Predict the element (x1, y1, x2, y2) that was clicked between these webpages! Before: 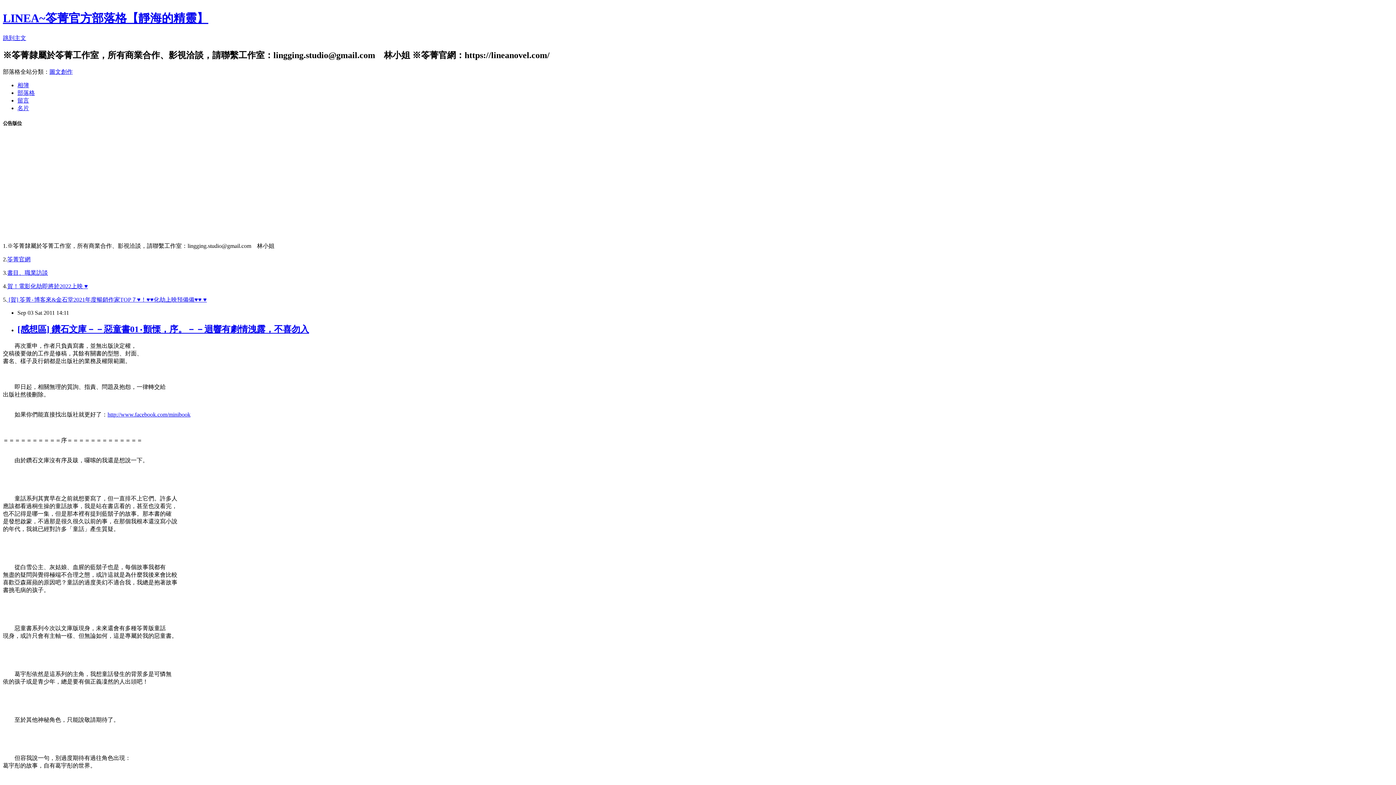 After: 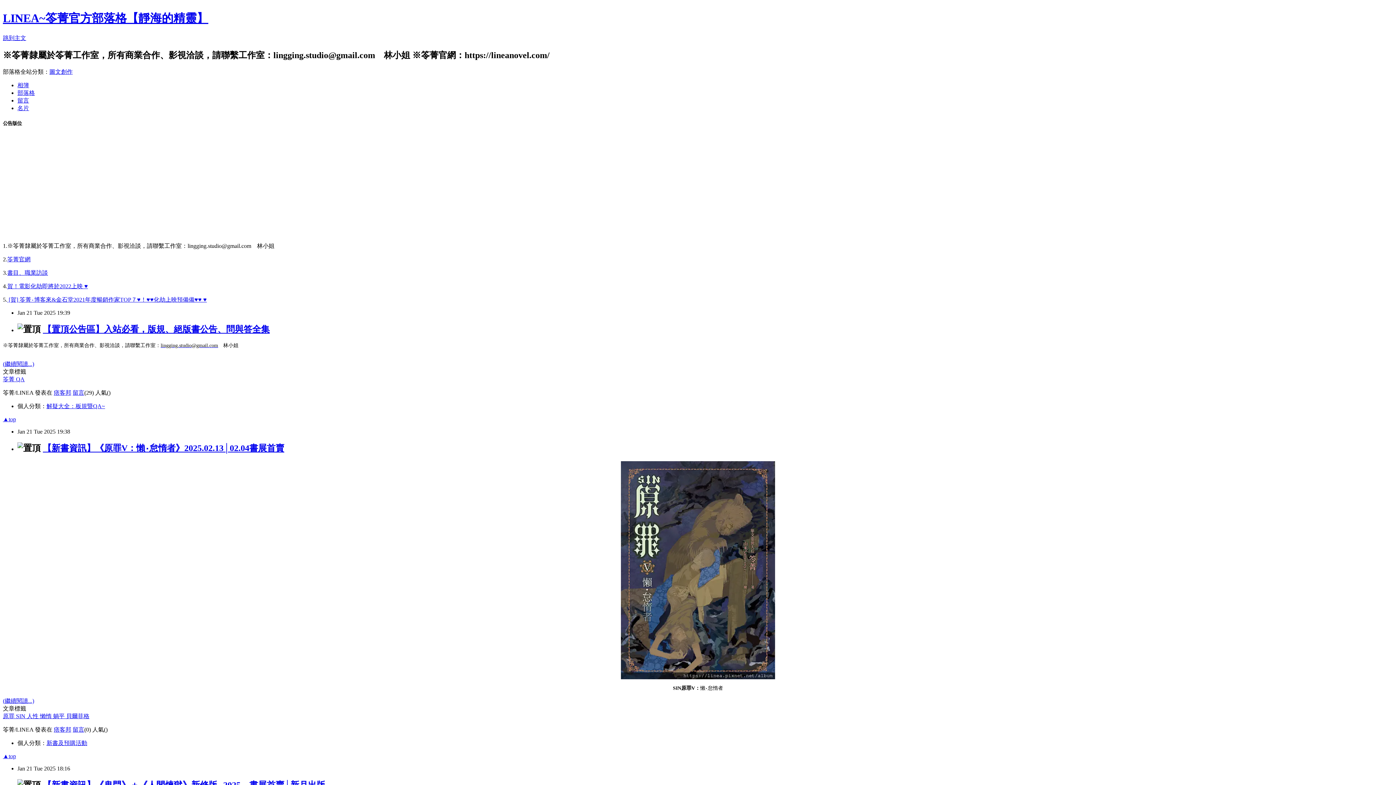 Action: label: LINEA~笭菁官方部落格【靜海的精靈】 bbox: (2, 11, 208, 24)